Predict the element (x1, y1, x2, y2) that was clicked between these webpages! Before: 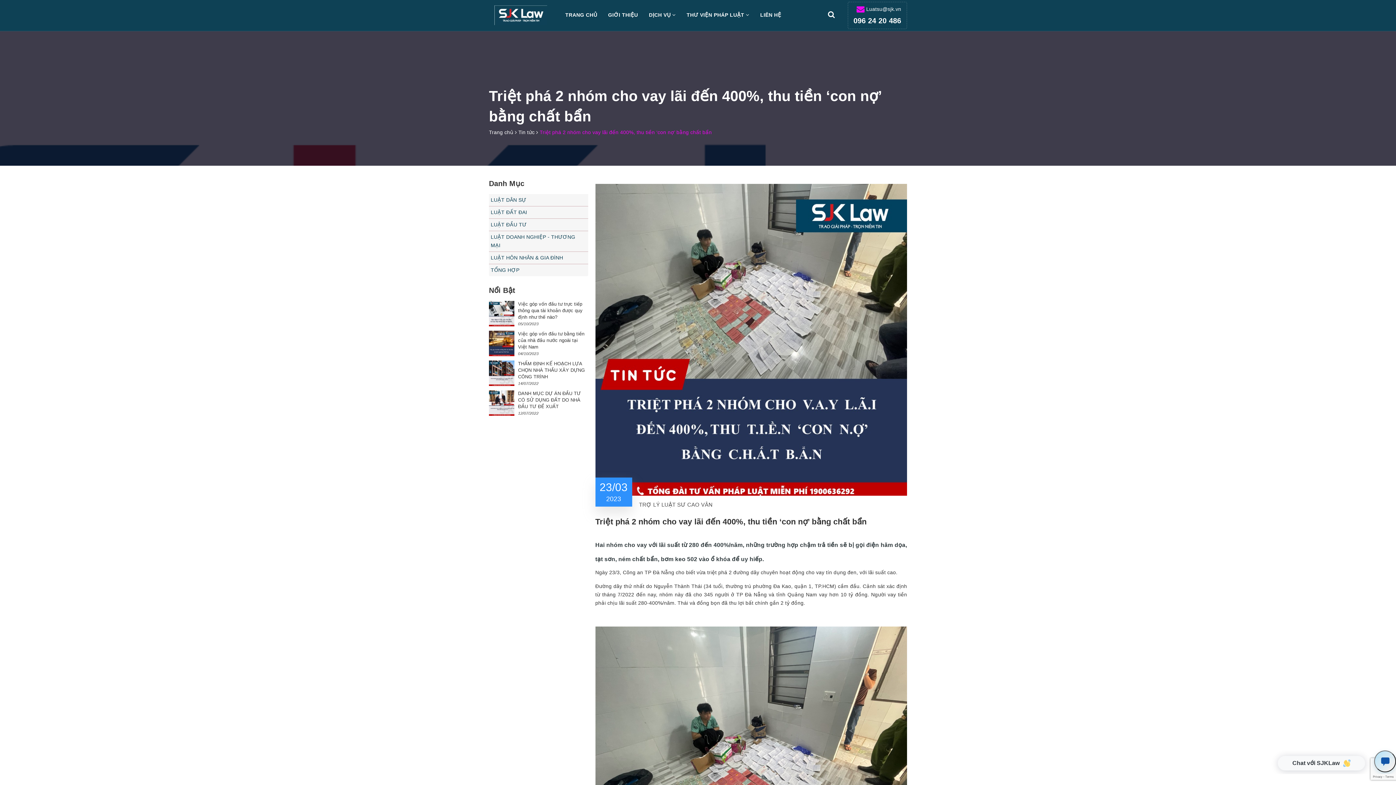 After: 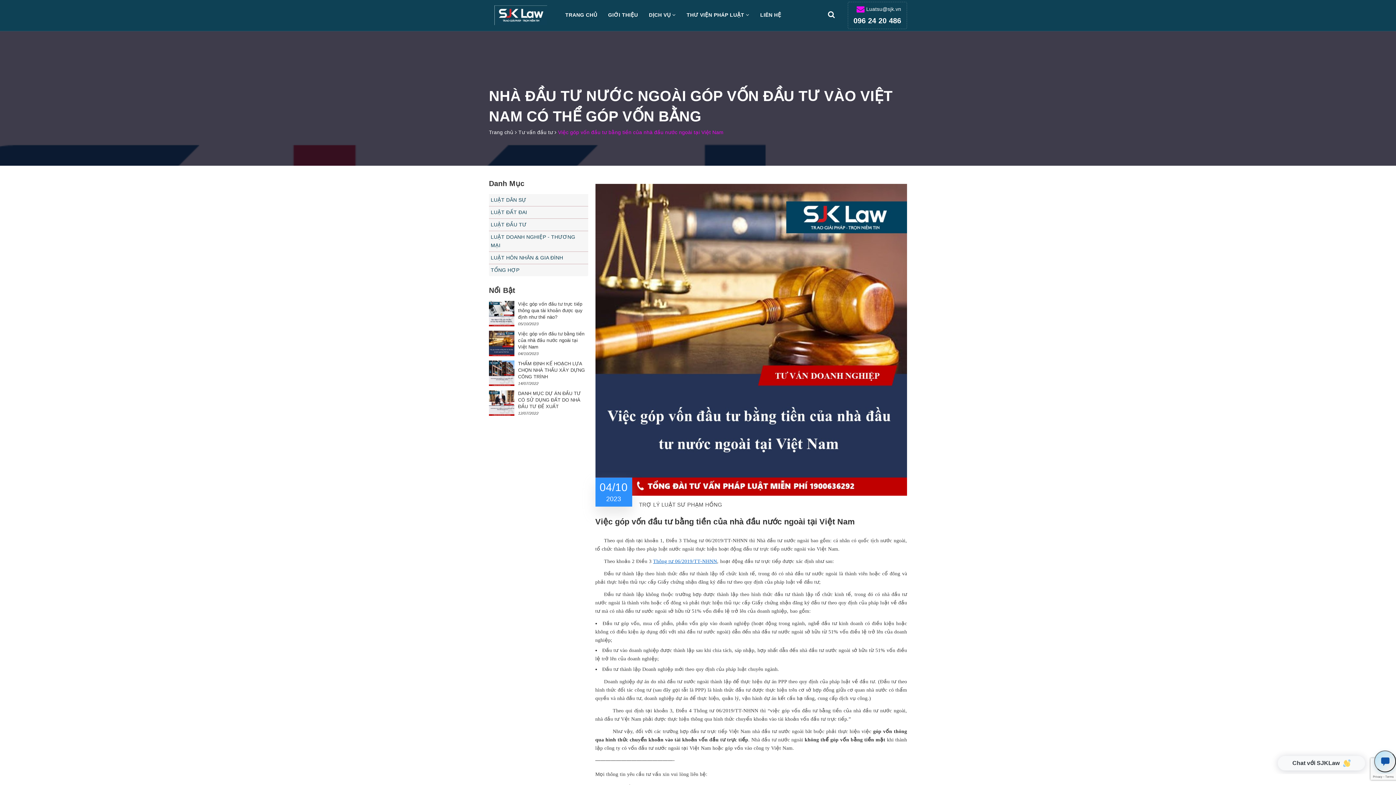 Action: bbox: (518, 331, 584, 349) label: Việc góp vốn đầu tư bằng tiền của nhà đầu nước ngoài tại Việt Nam